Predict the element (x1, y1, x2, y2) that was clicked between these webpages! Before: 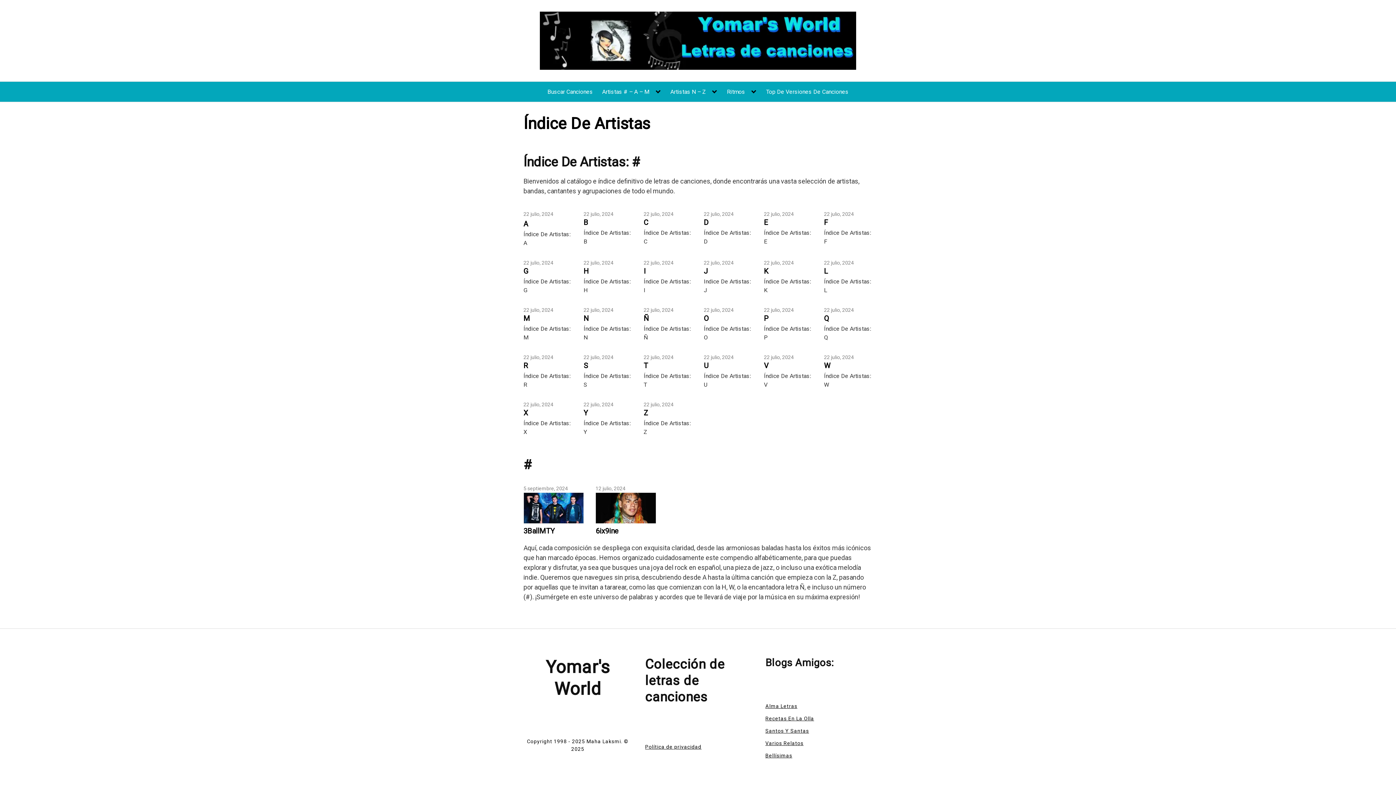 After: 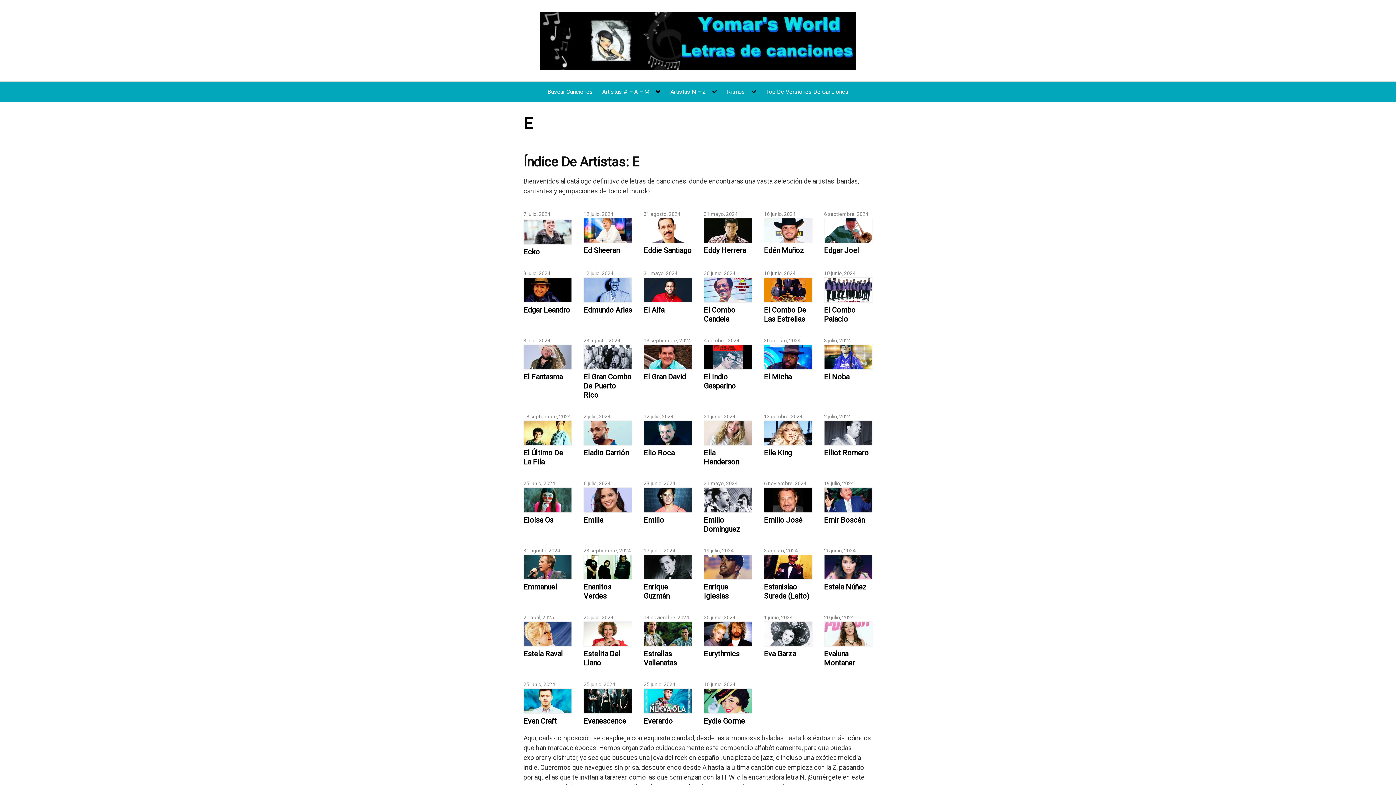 Action: bbox: (764, 218, 812, 227) label: E